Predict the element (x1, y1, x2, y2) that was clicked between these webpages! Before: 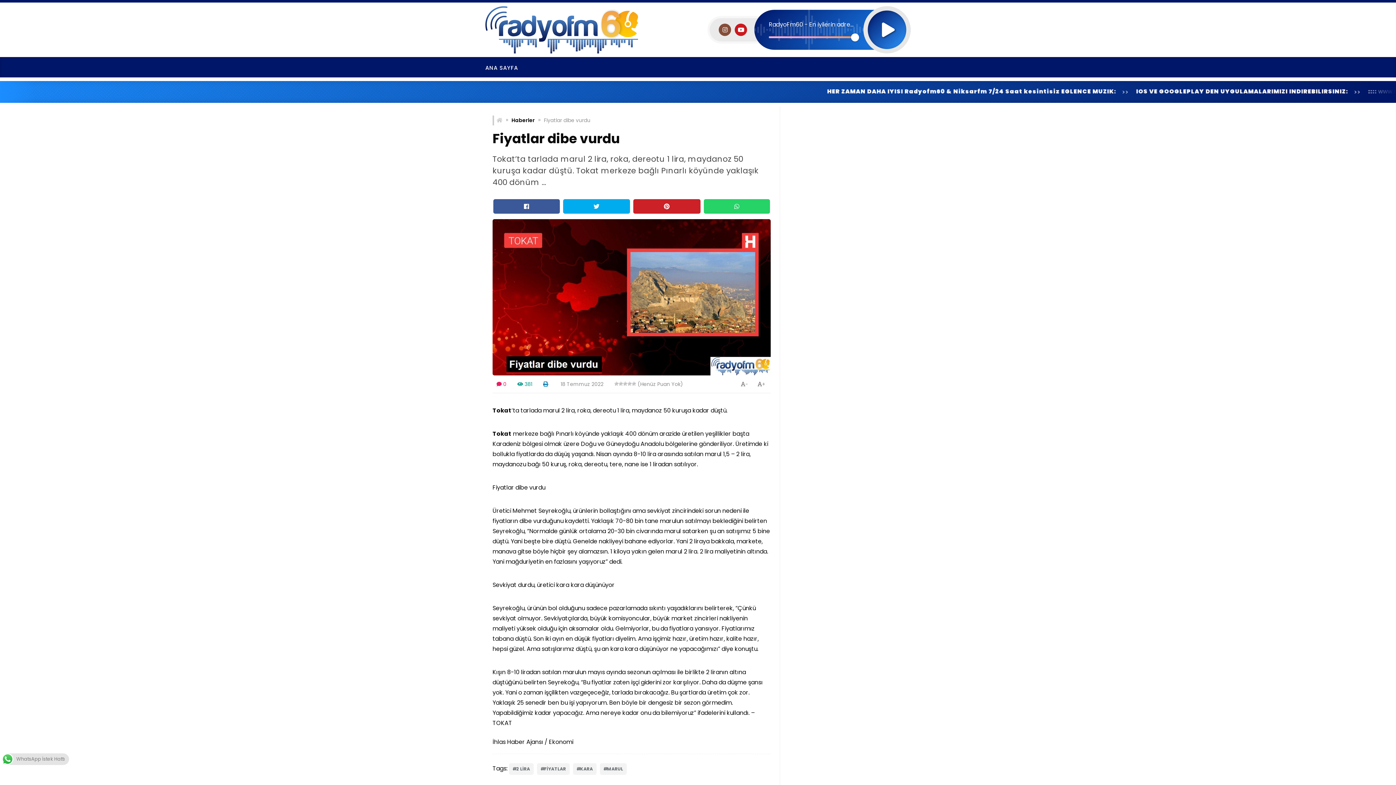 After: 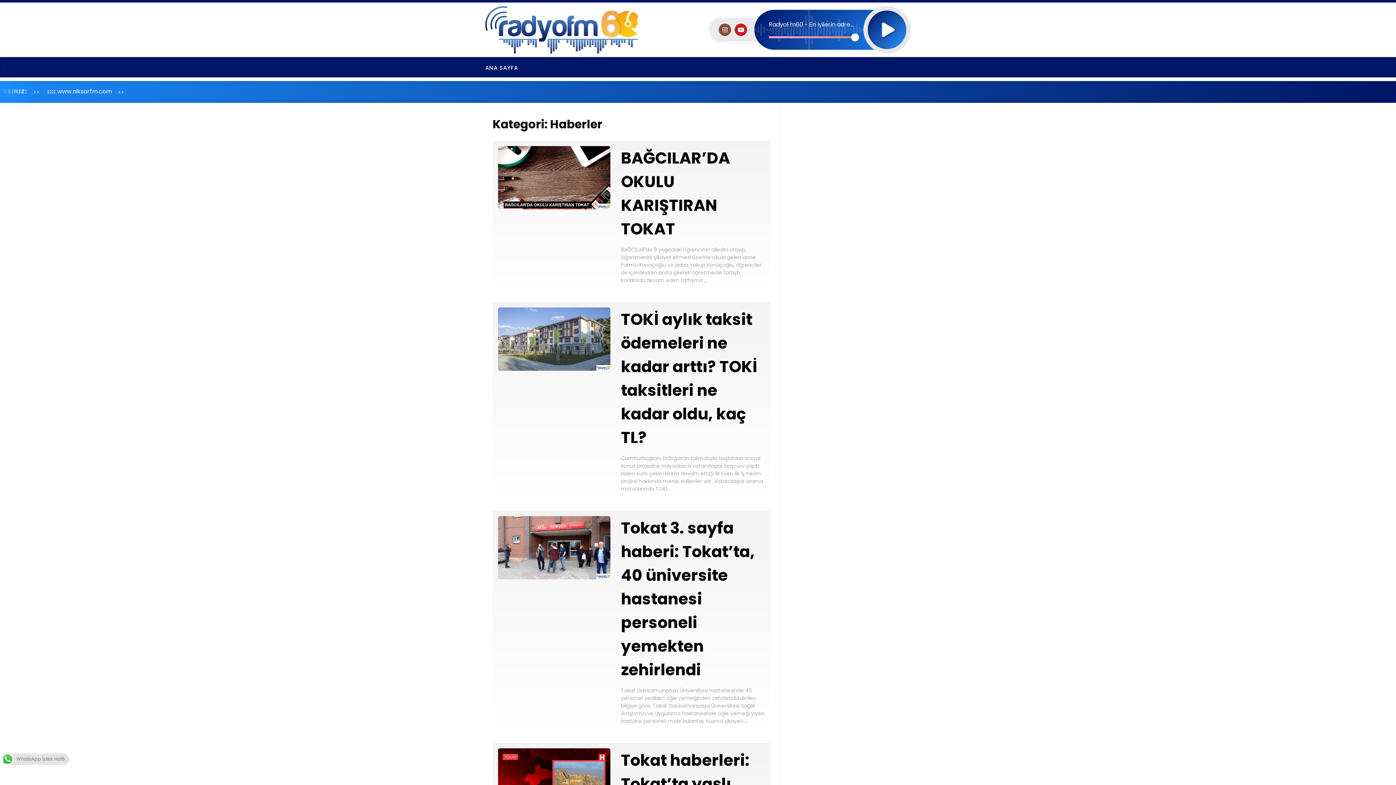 Action: label: Haberler bbox: (511, 115, 534, 125)